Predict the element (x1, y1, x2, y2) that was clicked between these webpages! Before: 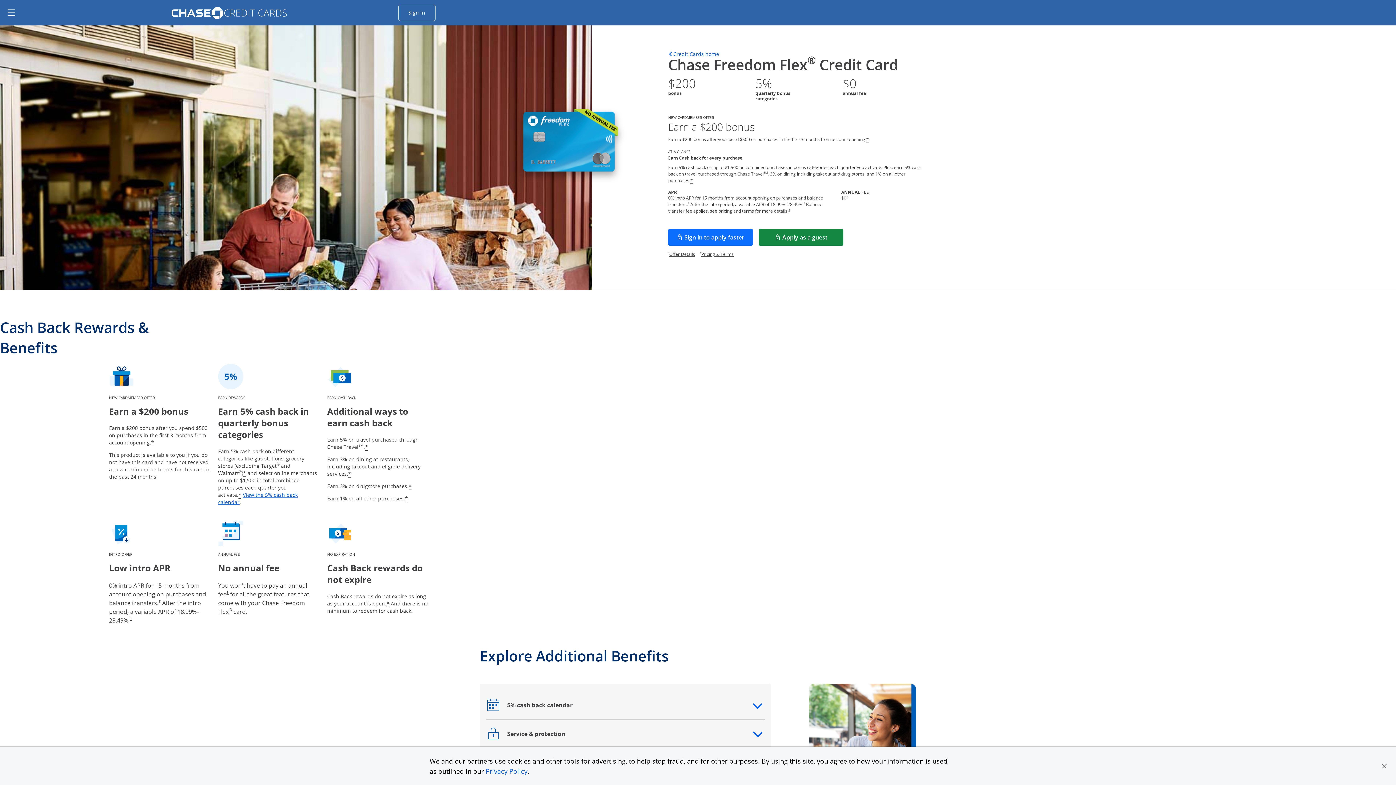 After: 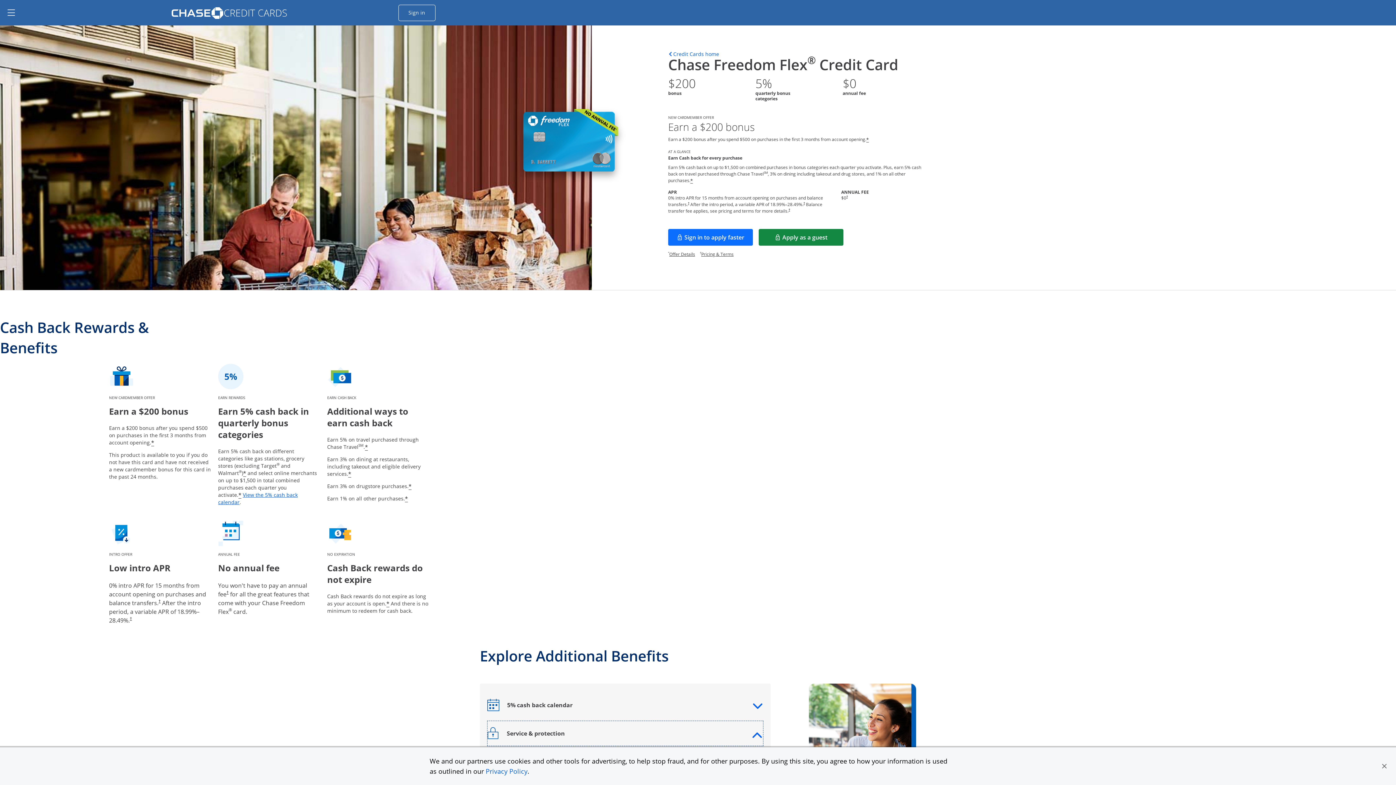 Action: bbox: (485, 719, 765, 748) label: Service & protection
Opens drawer that reveals additional content